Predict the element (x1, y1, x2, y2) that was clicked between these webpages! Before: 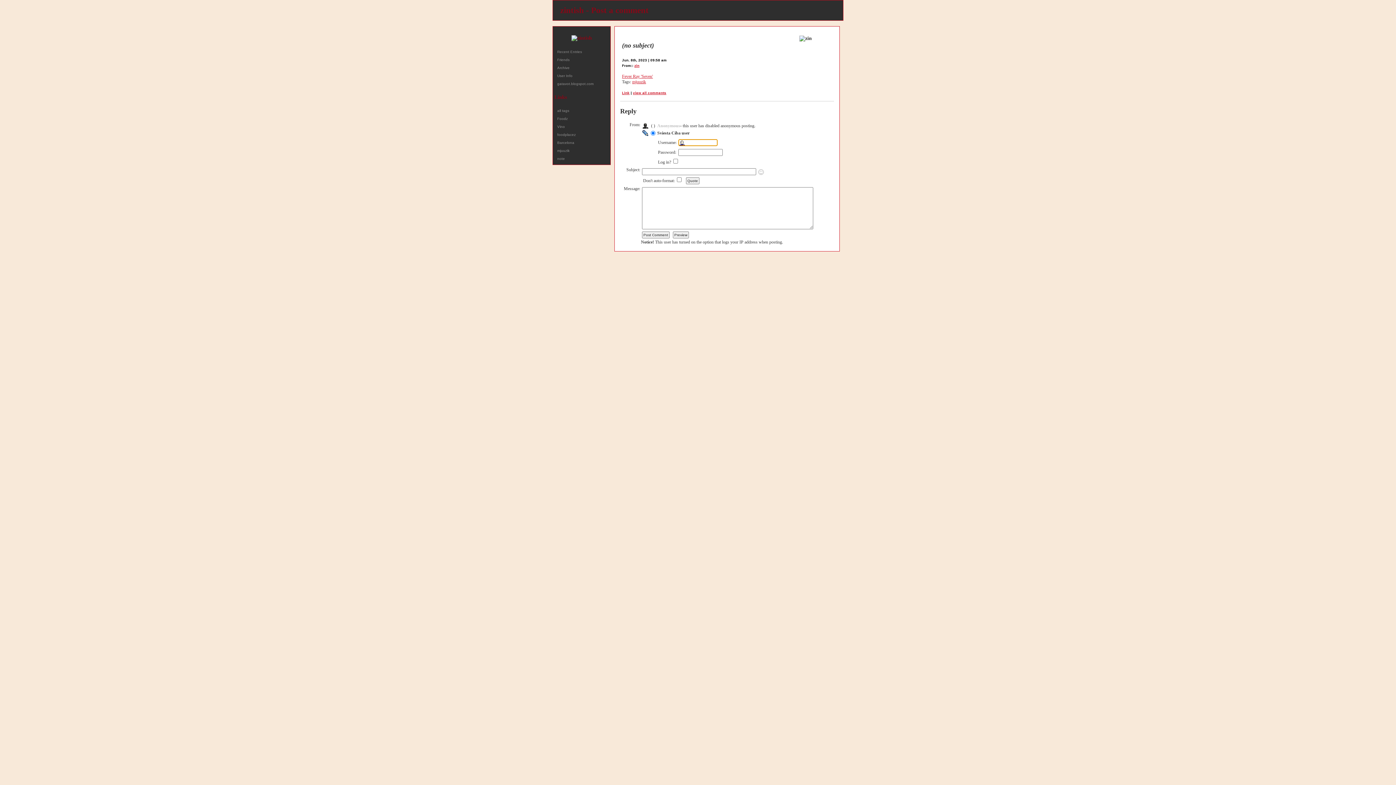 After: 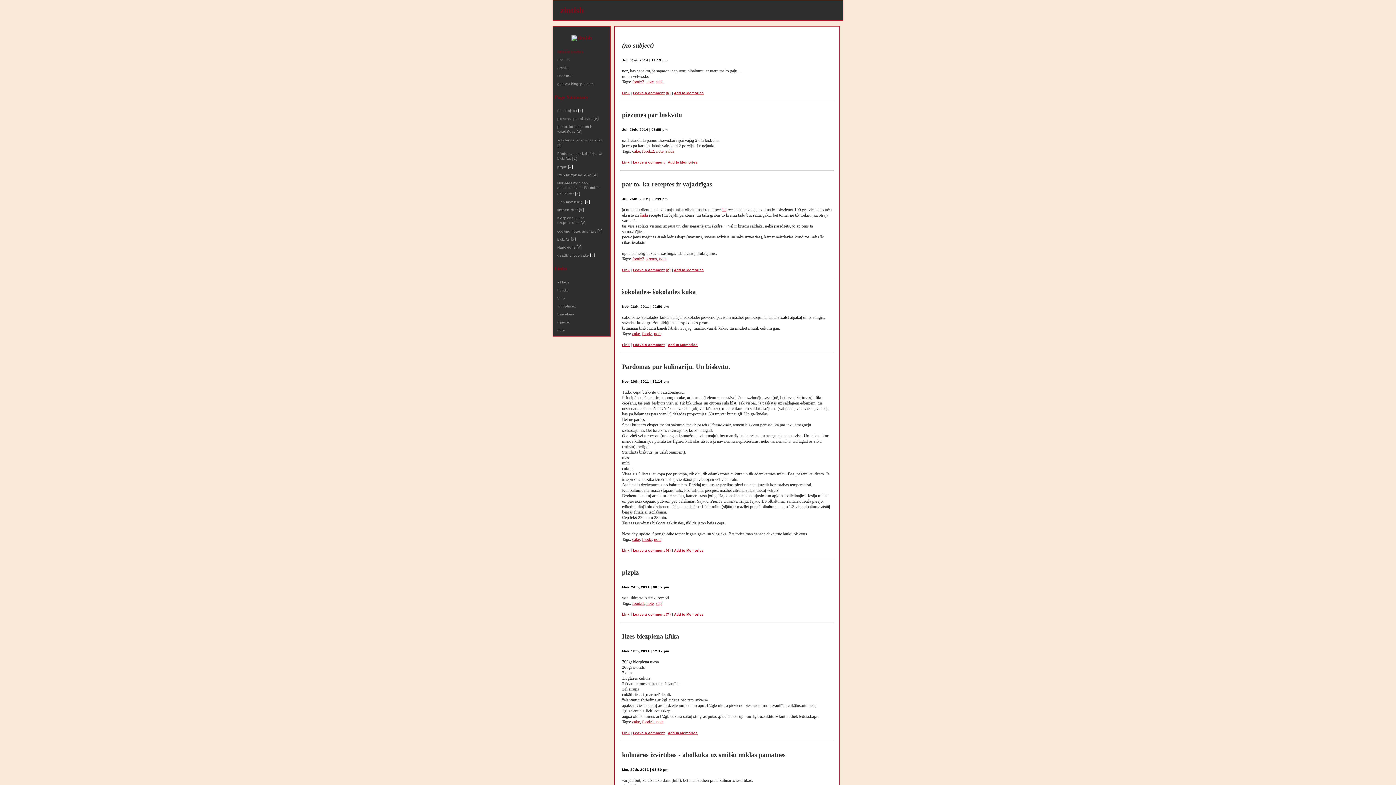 Action: label: note bbox: (557, 156, 565, 160)